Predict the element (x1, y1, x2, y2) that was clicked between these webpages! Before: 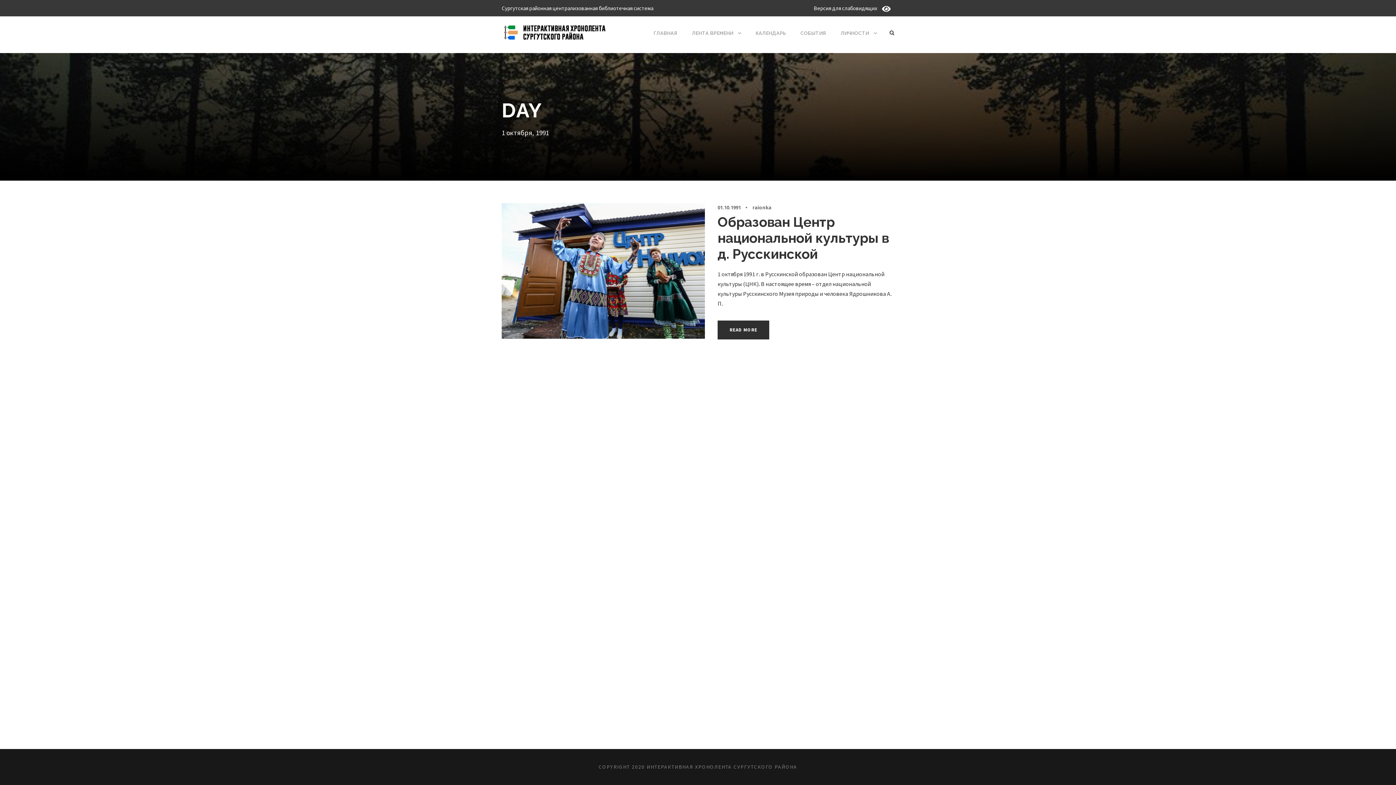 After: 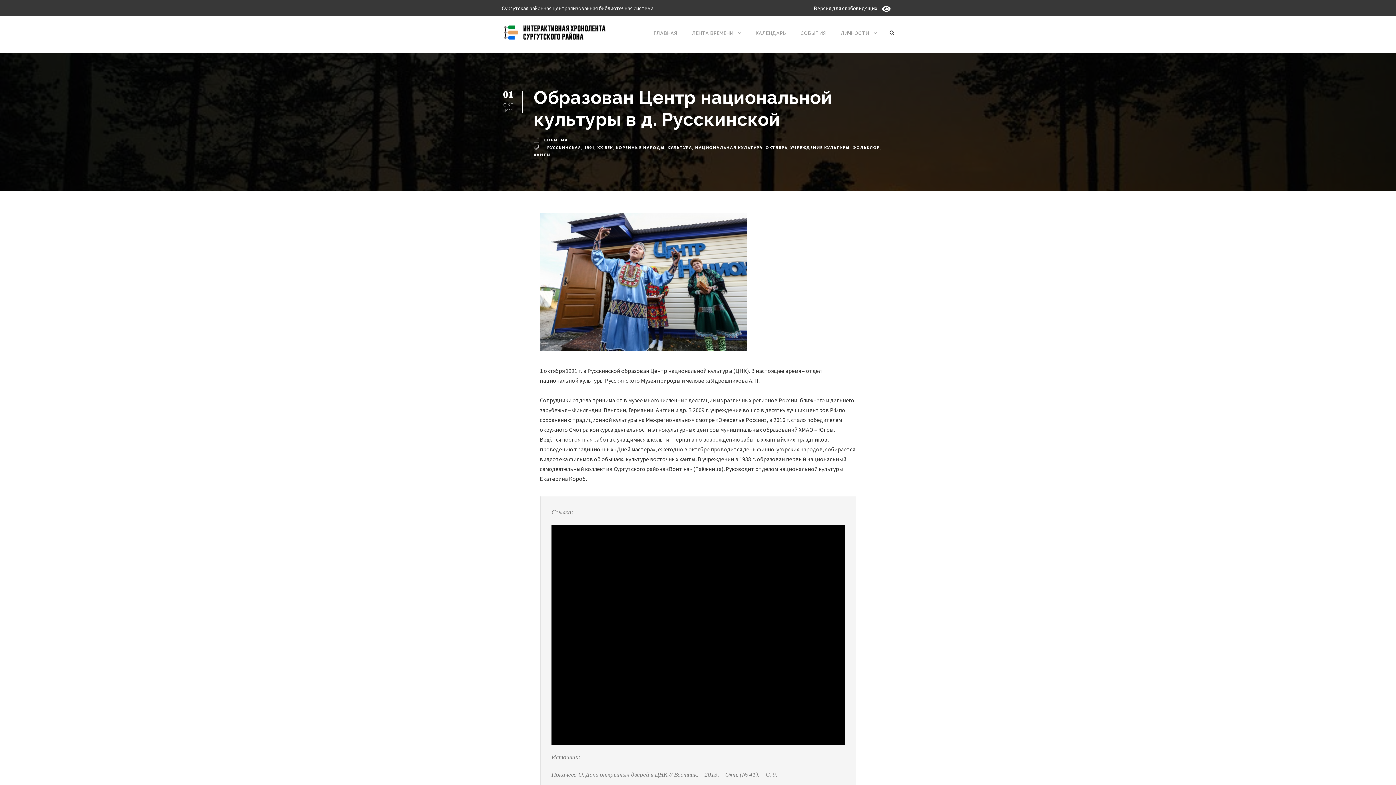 Action: bbox: (717, 214, 889, 262) label: Образован Центр национальной культуры в д. Русскинской